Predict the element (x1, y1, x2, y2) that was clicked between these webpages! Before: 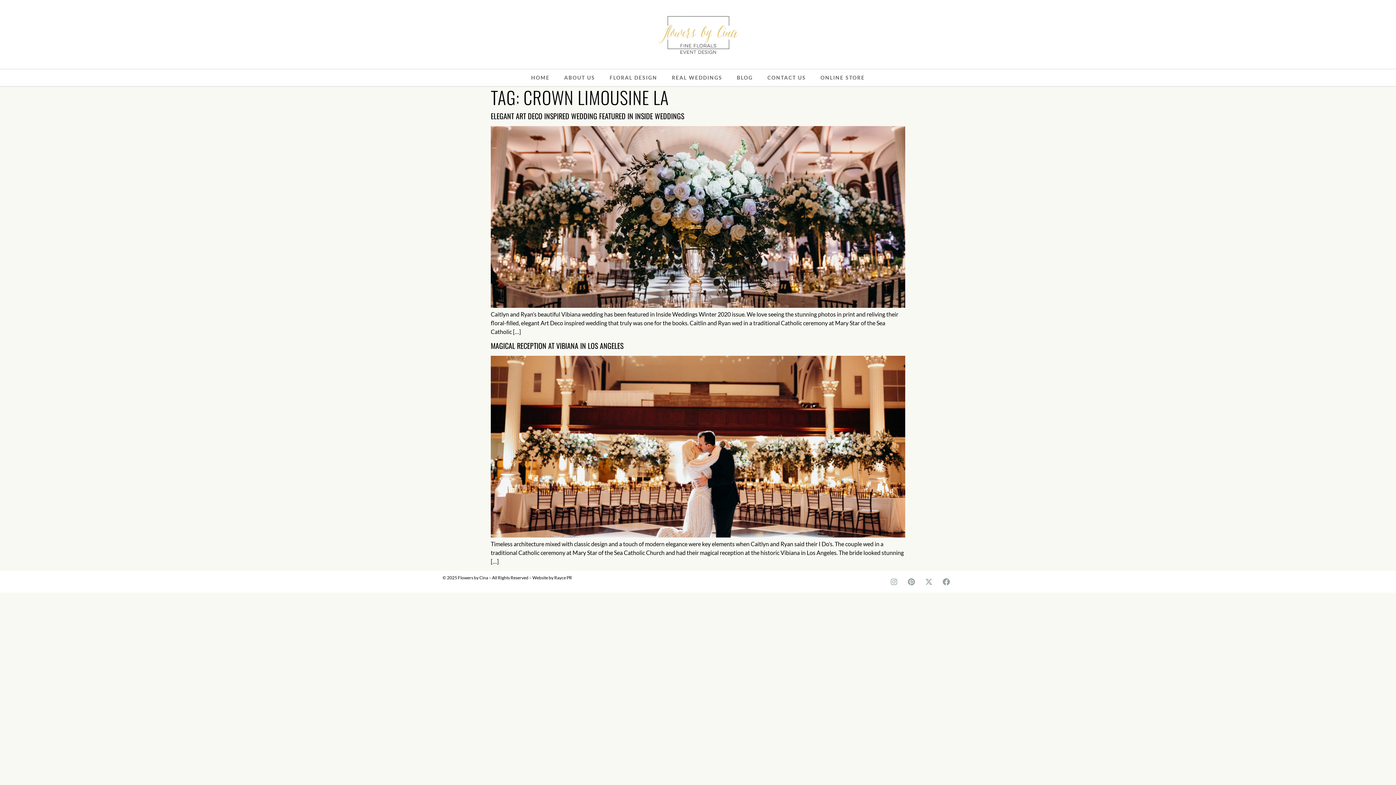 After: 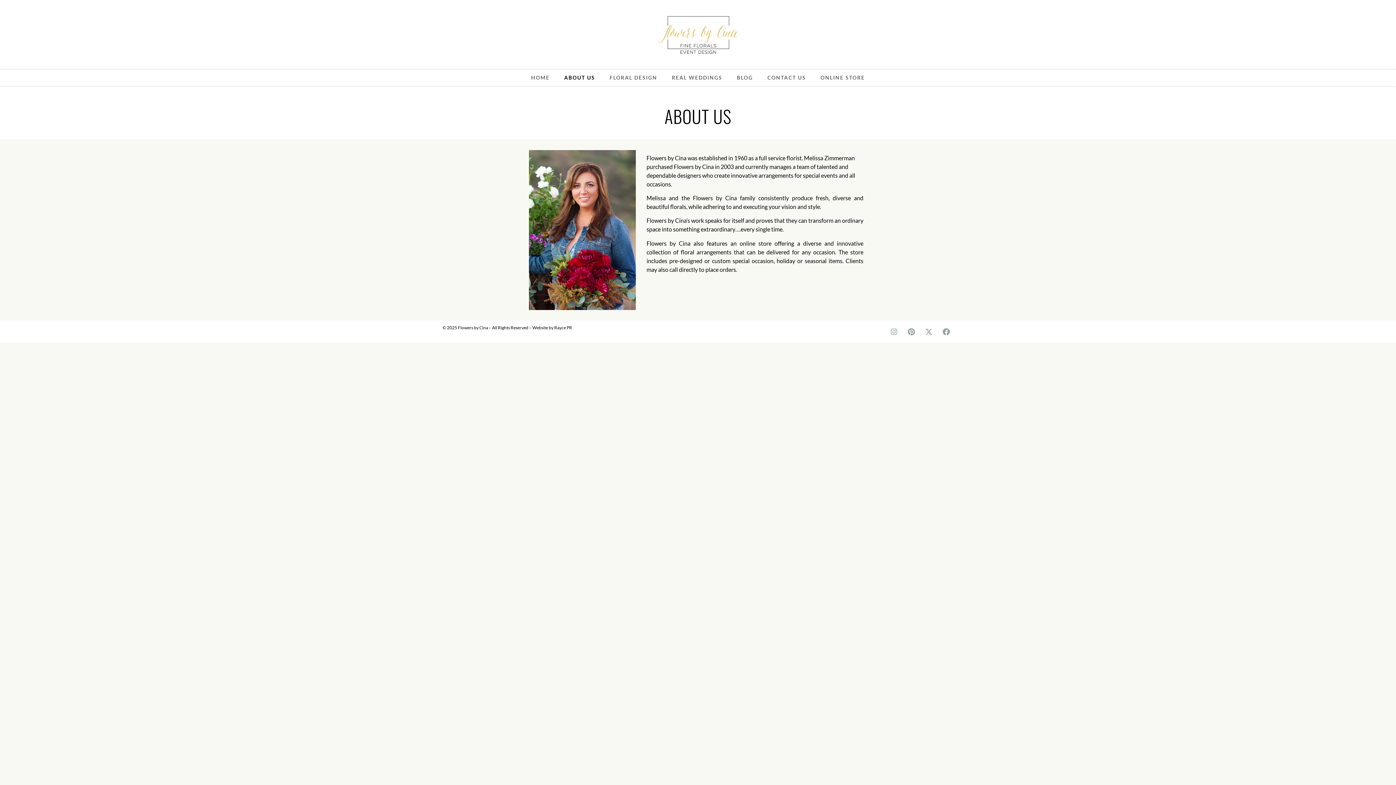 Action: bbox: (557, 69, 602, 86) label: ABOUT US